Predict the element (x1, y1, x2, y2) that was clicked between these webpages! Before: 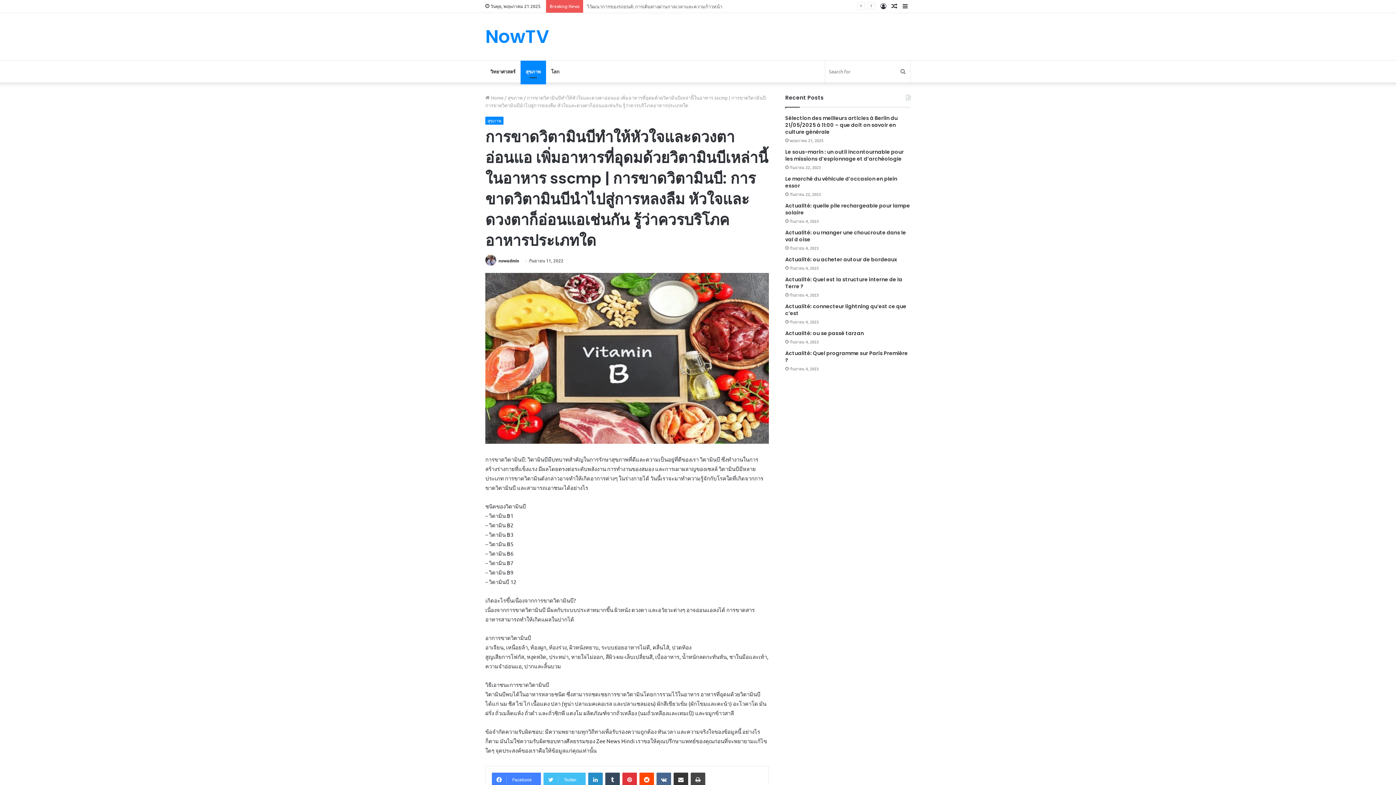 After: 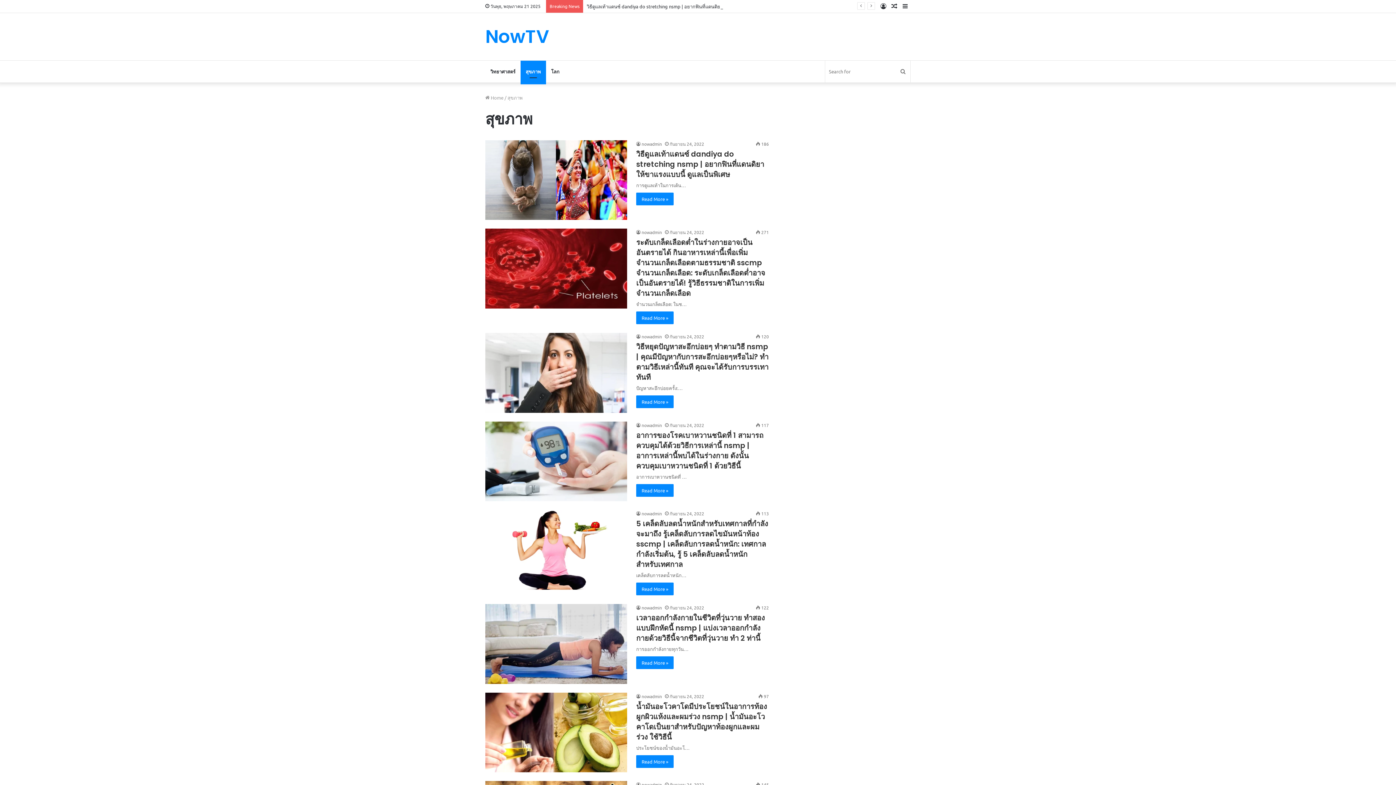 Action: label: สุขภาพ bbox: (485, 116, 503, 124)